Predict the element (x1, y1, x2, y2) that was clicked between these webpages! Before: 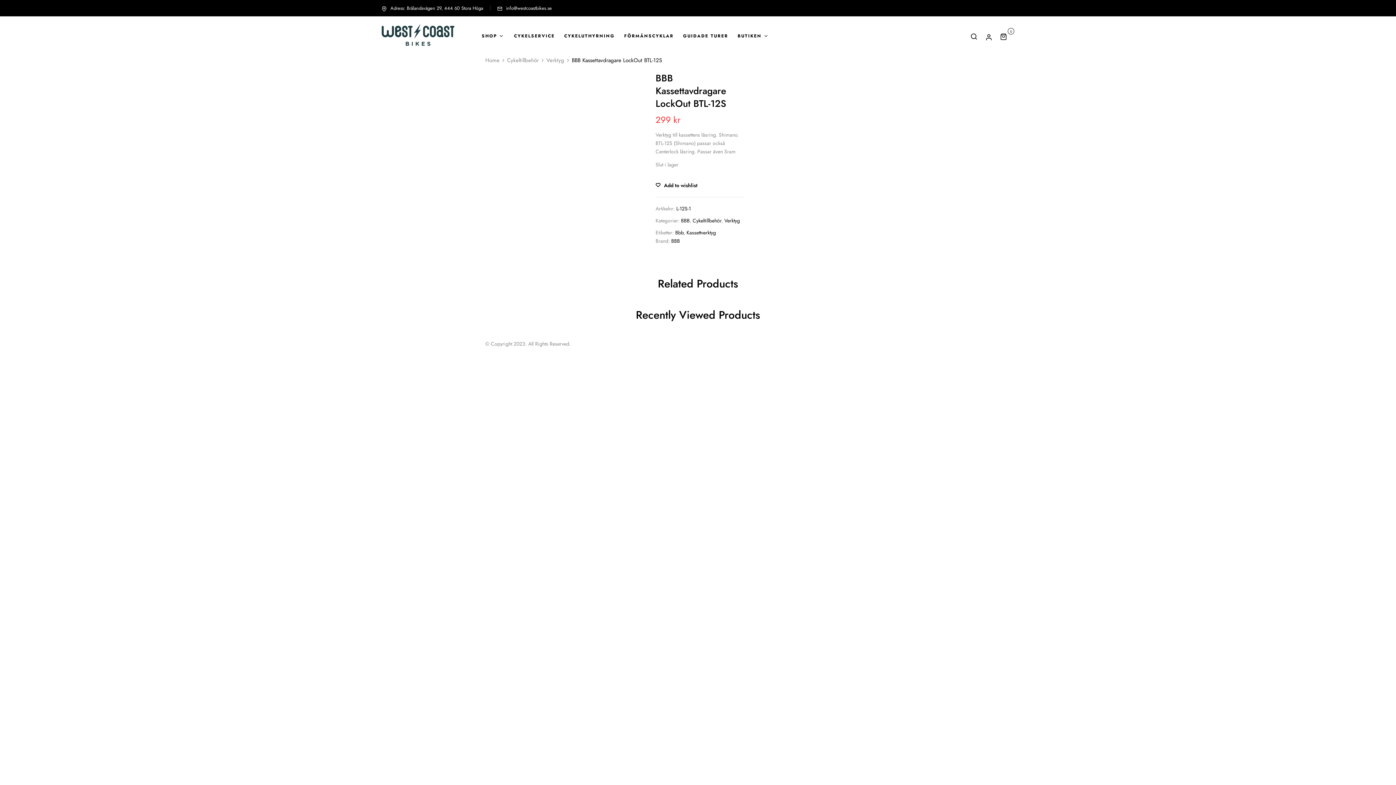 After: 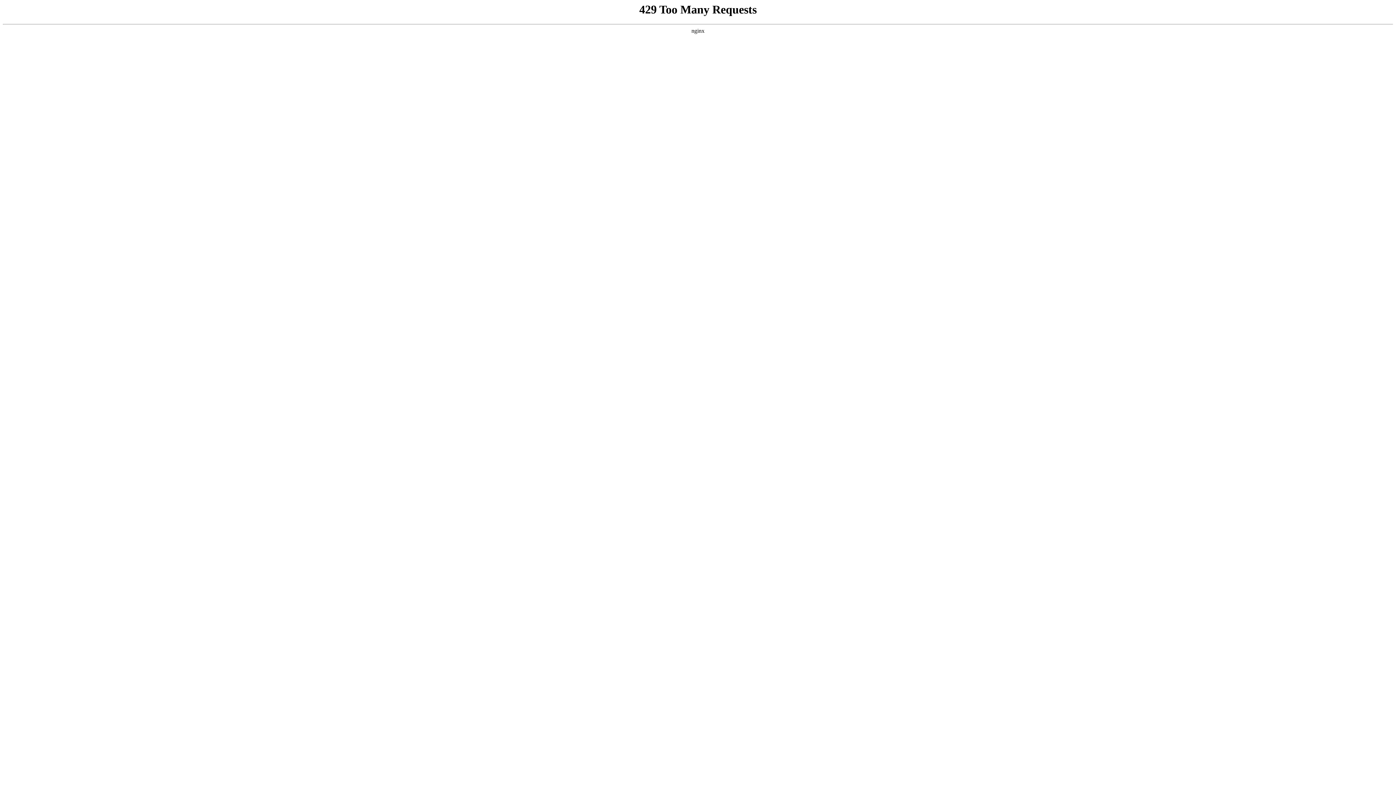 Action: label: GUIDADE TURER bbox: (683, 31, 728, 40)